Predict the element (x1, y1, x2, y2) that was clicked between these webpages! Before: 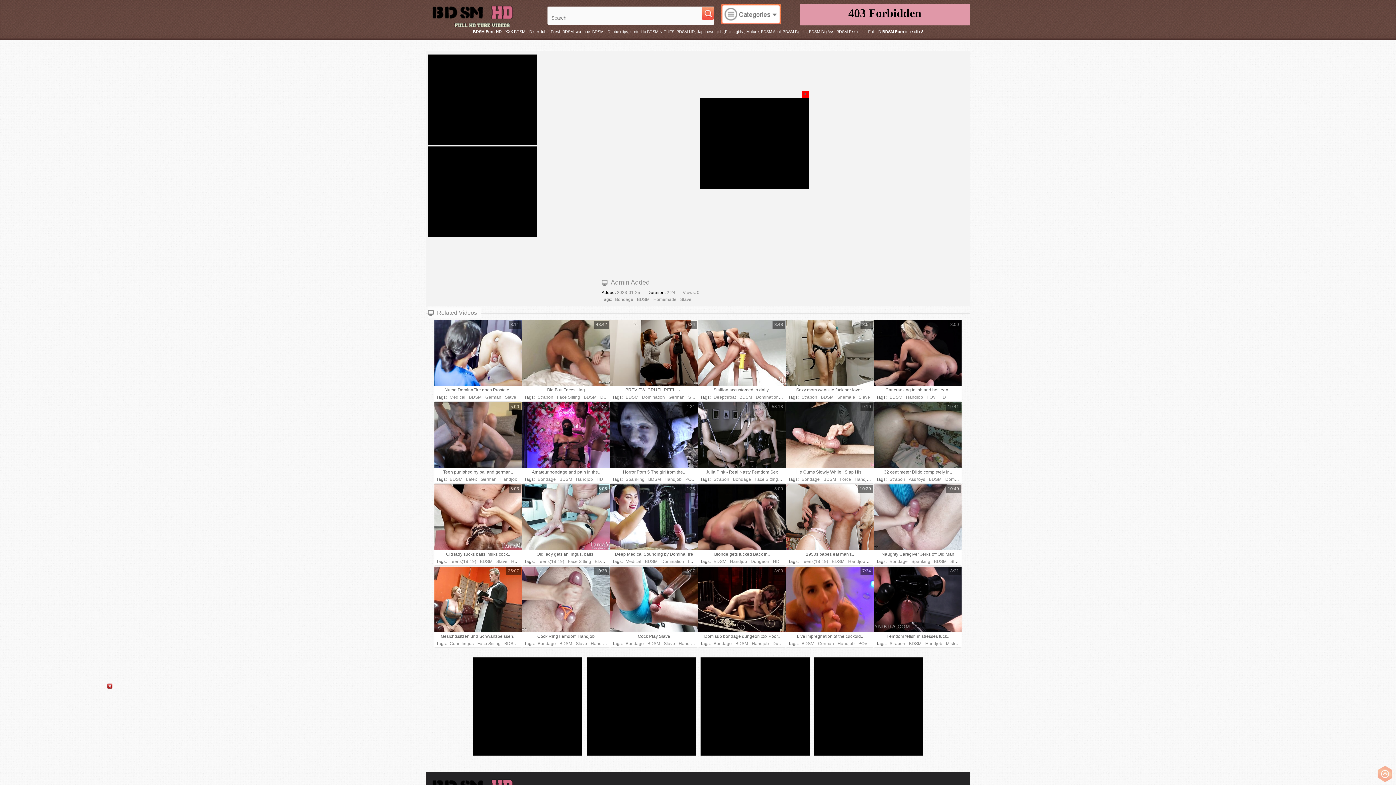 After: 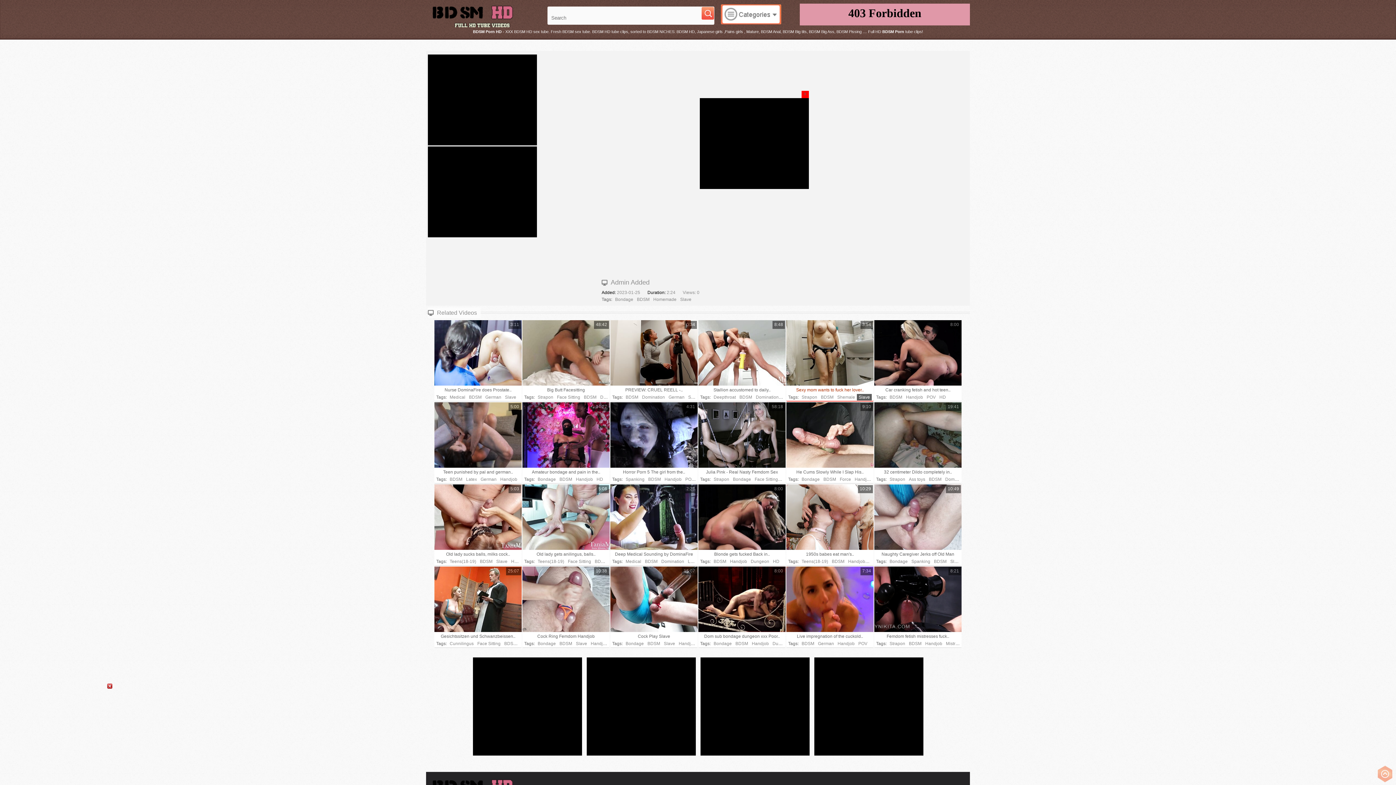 Action: bbox: (857, 394, 872, 400) label: Slave